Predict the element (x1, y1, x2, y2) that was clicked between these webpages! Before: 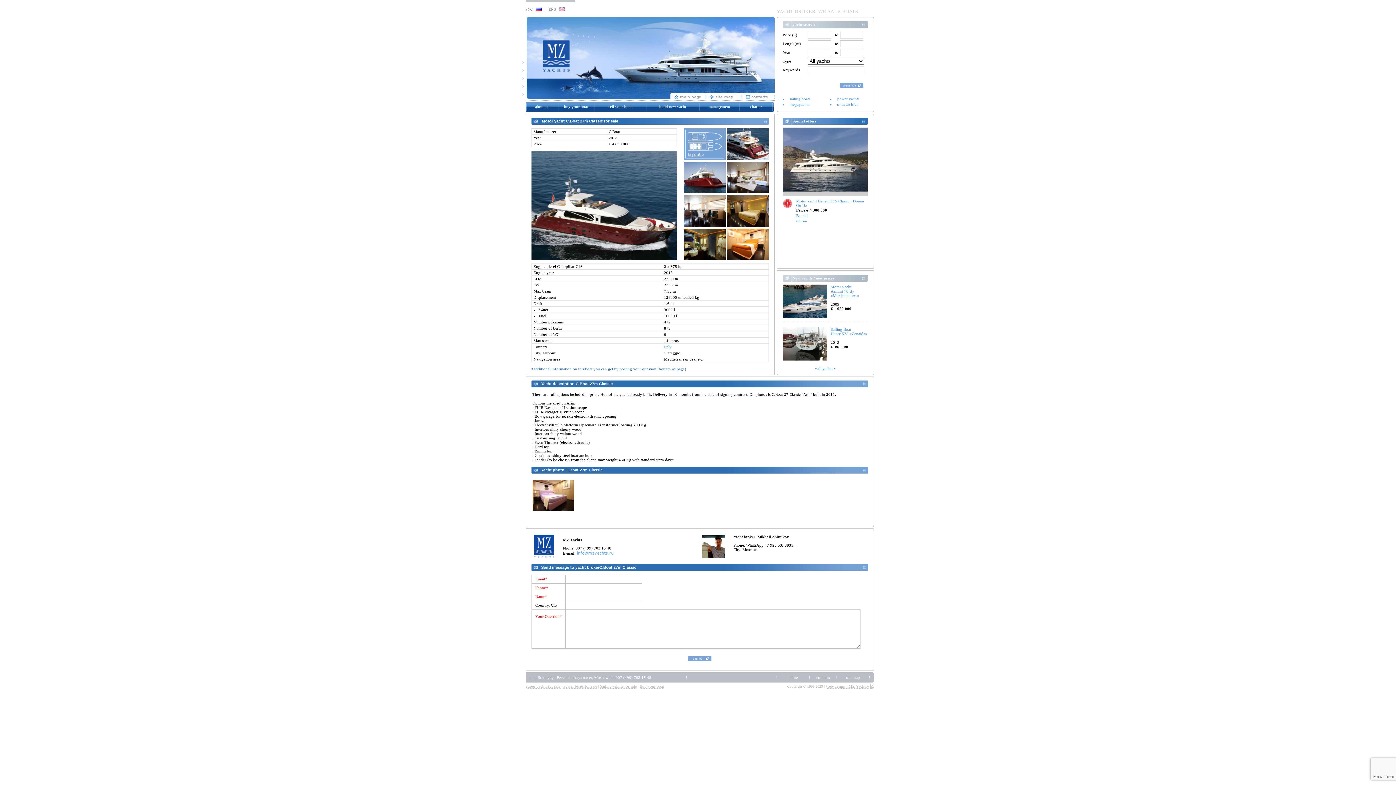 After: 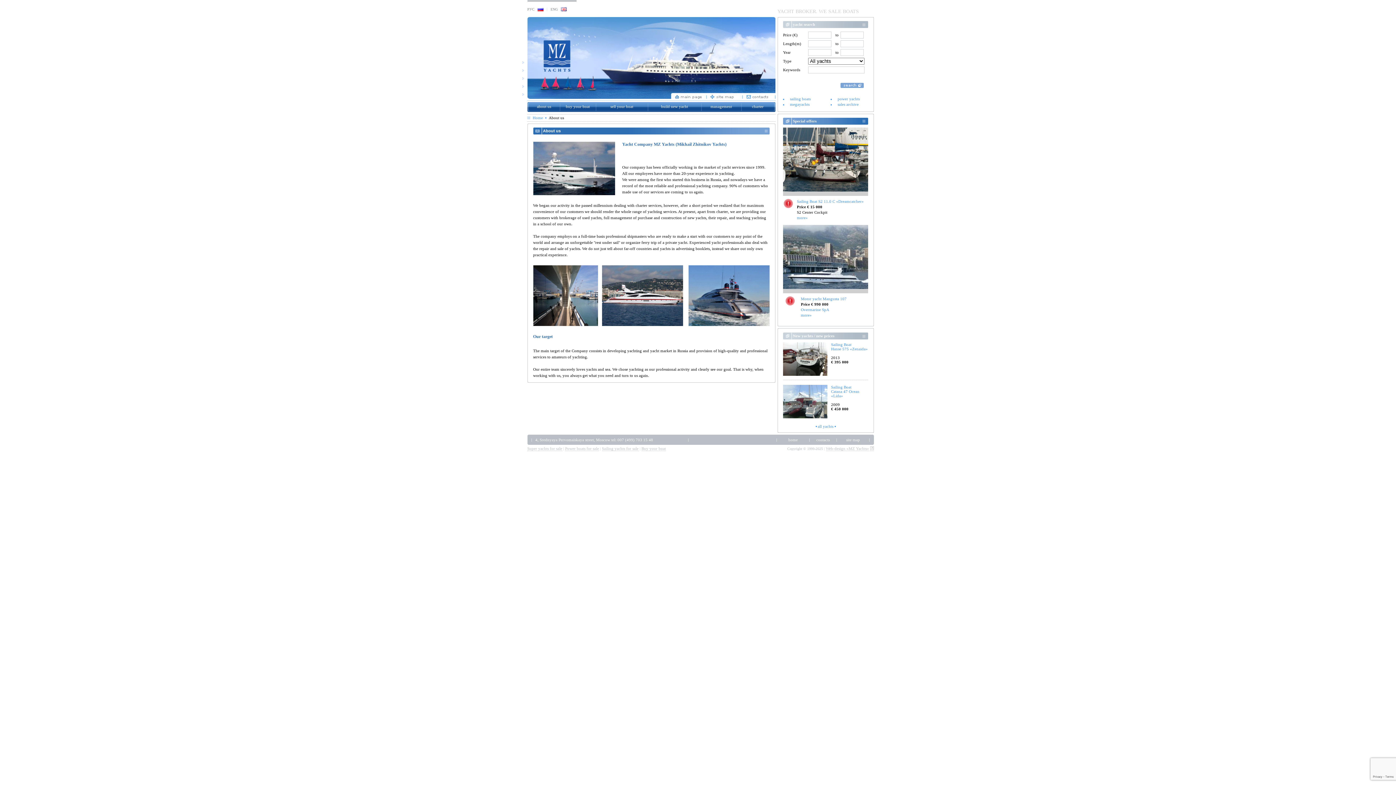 Action: label: about us bbox: (535, 104, 549, 108)